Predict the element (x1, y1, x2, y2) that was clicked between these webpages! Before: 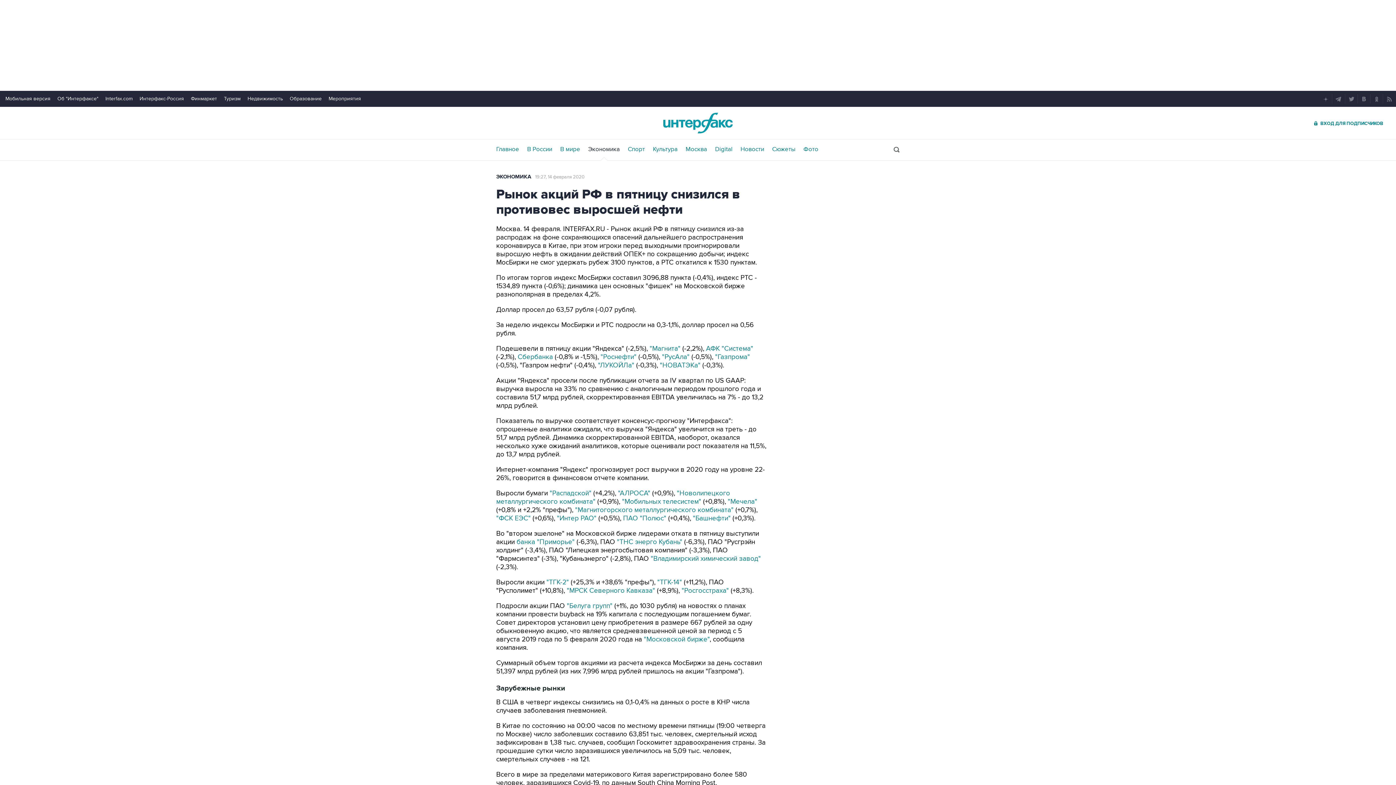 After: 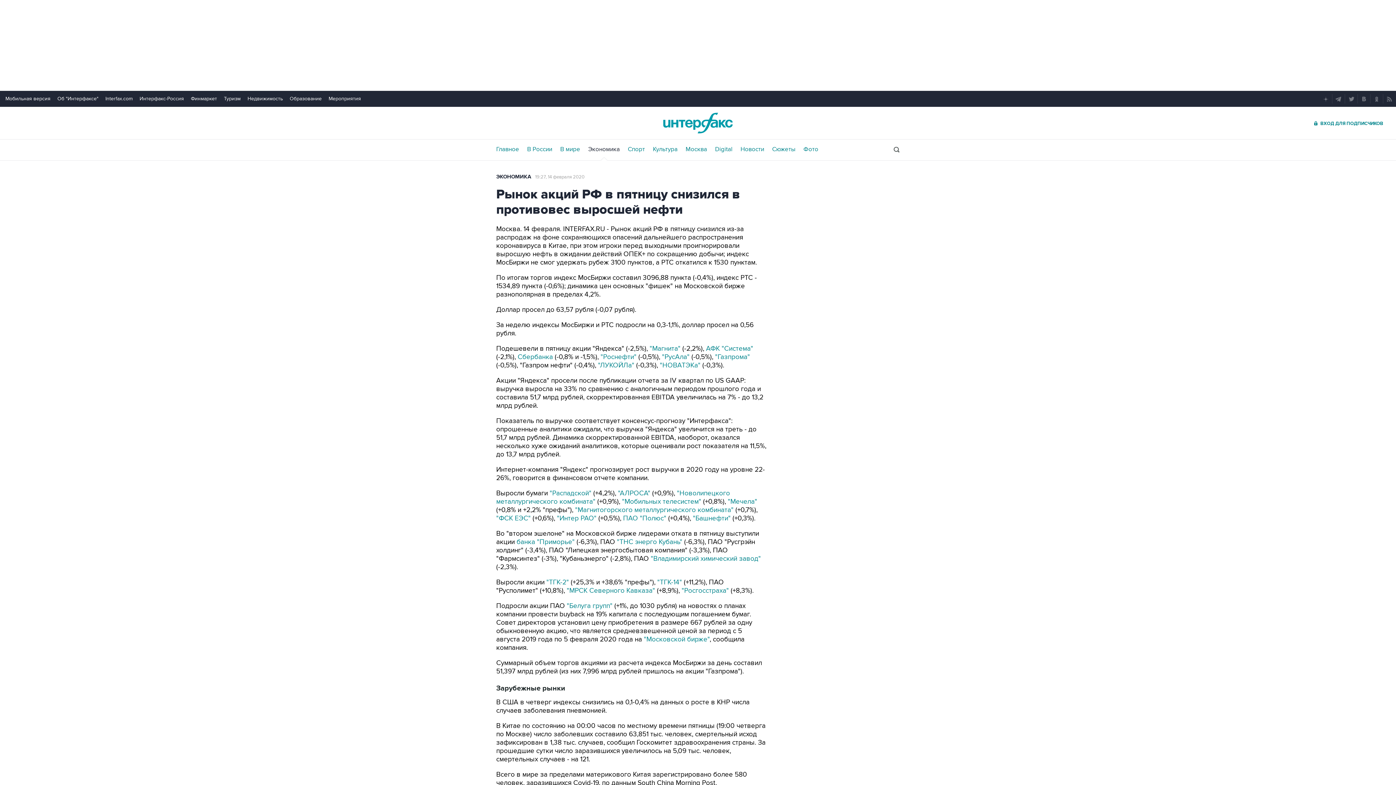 Action: label: "Росгосстраха" bbox: (681, 586, 729, 595)